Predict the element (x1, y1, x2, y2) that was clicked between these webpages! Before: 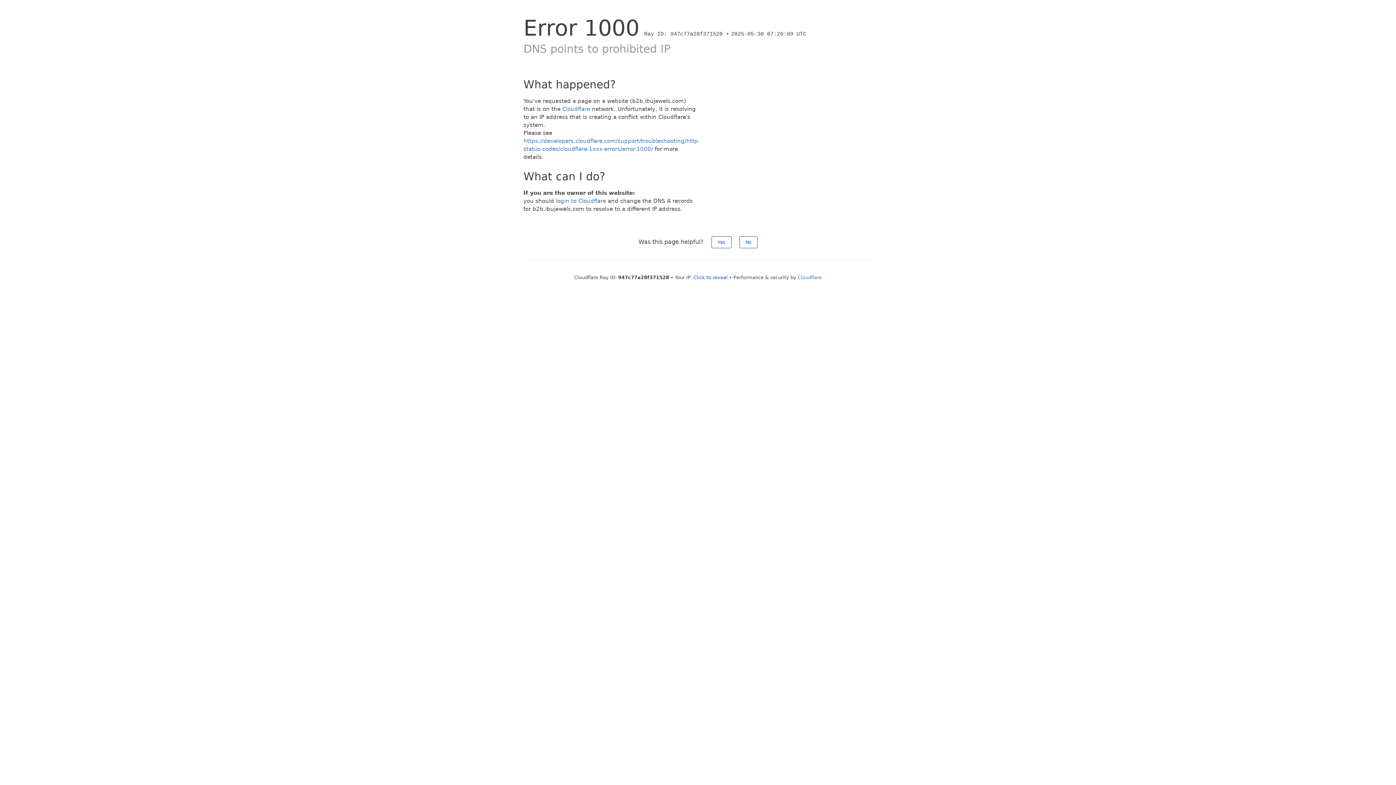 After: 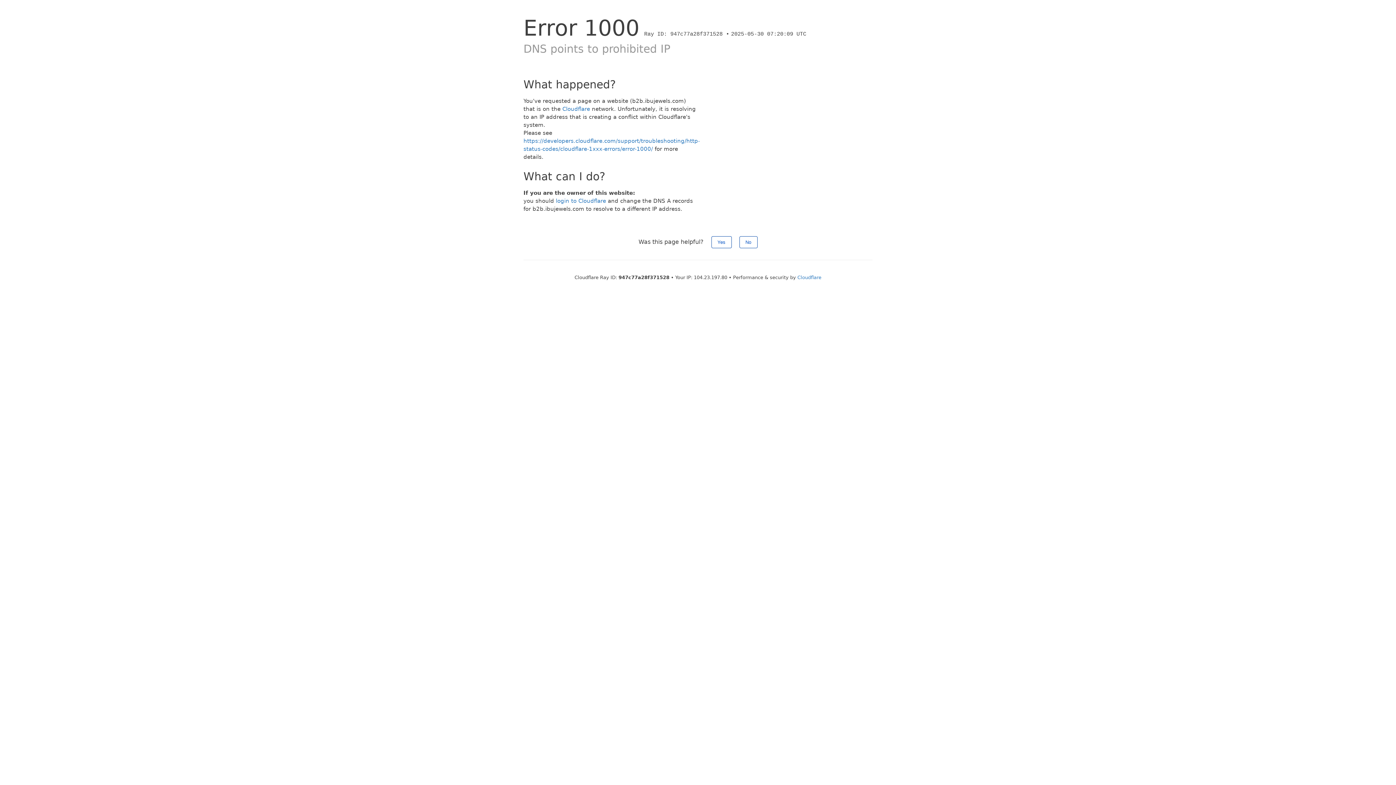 Action: label: Click to reveal bbox: (693, 274, 727, 280)